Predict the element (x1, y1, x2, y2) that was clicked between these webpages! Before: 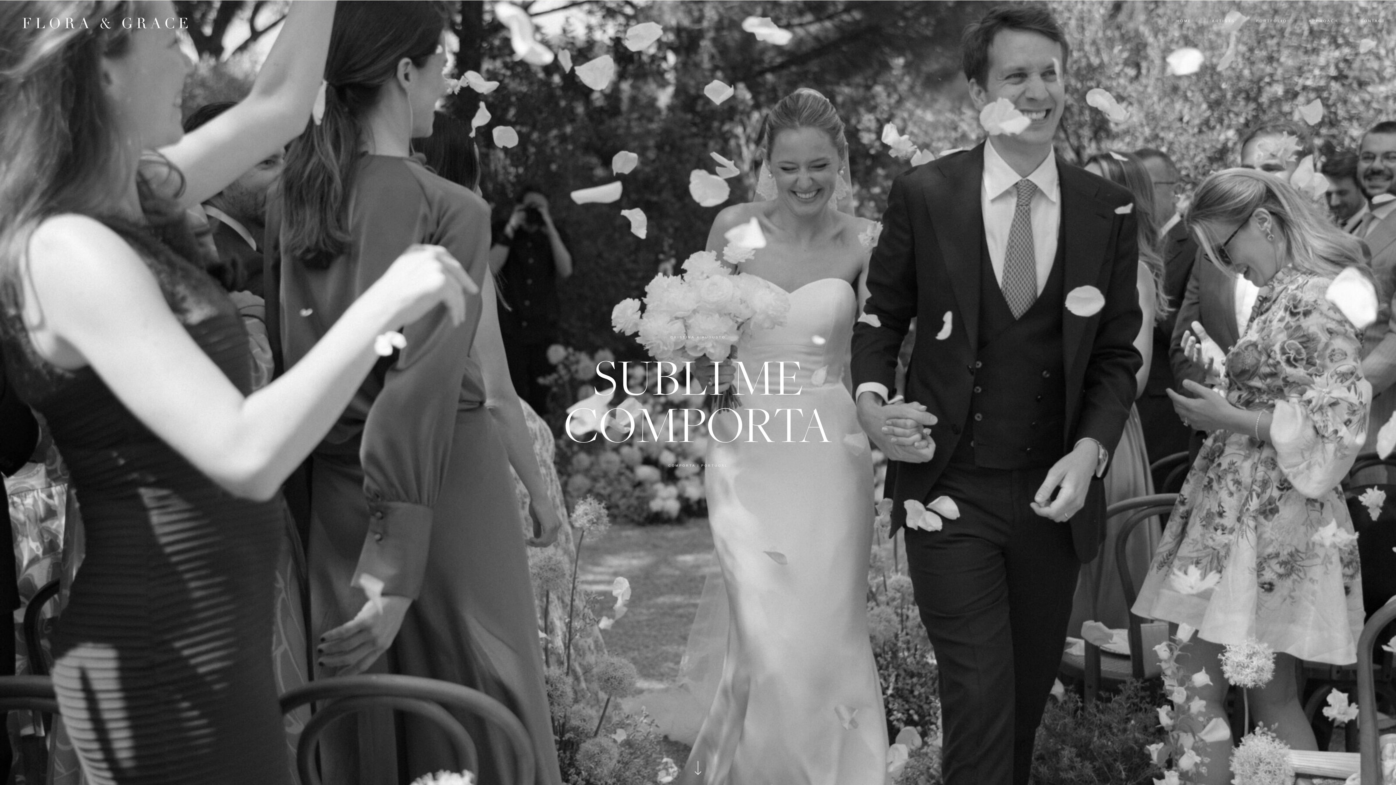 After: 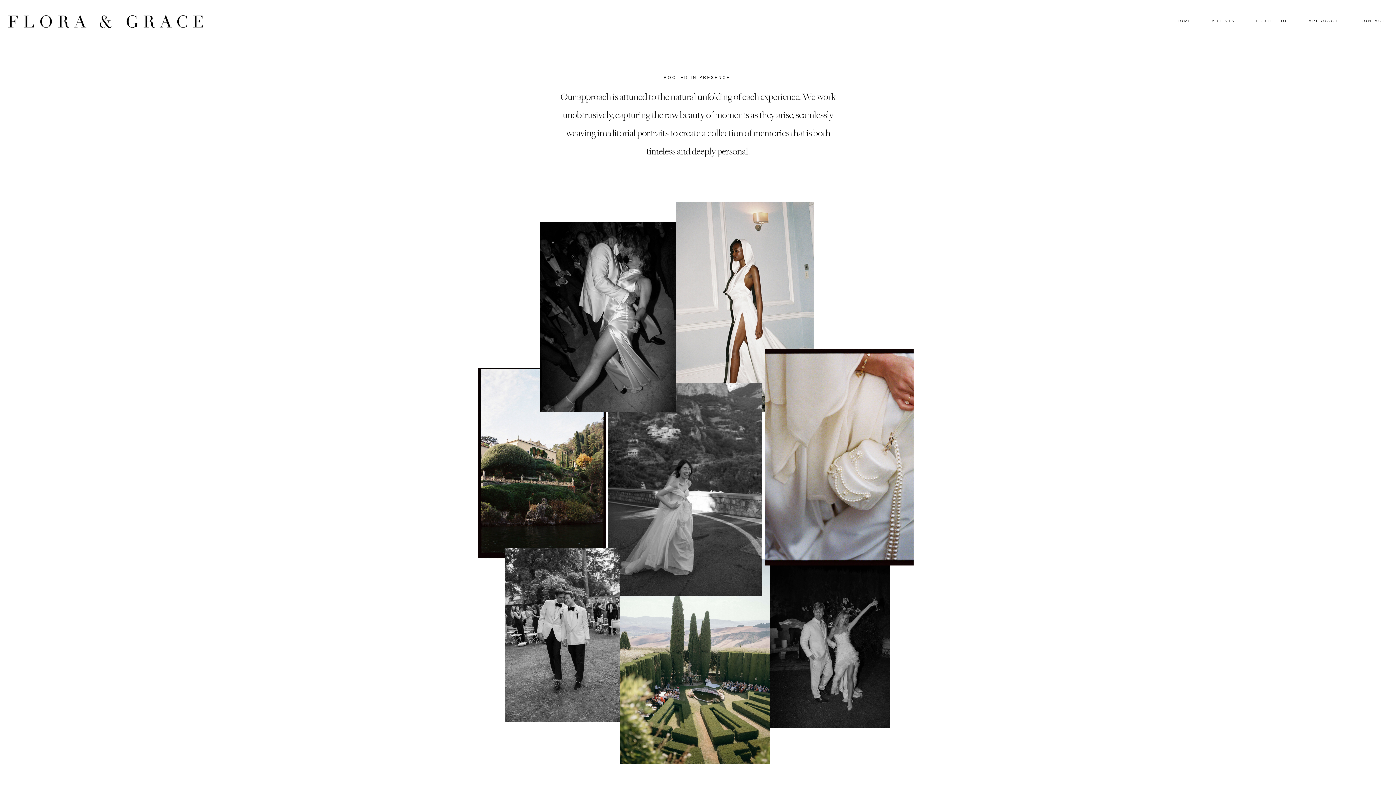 Action: bbox: (1306, 17, 1340, 26) label: APPROACH